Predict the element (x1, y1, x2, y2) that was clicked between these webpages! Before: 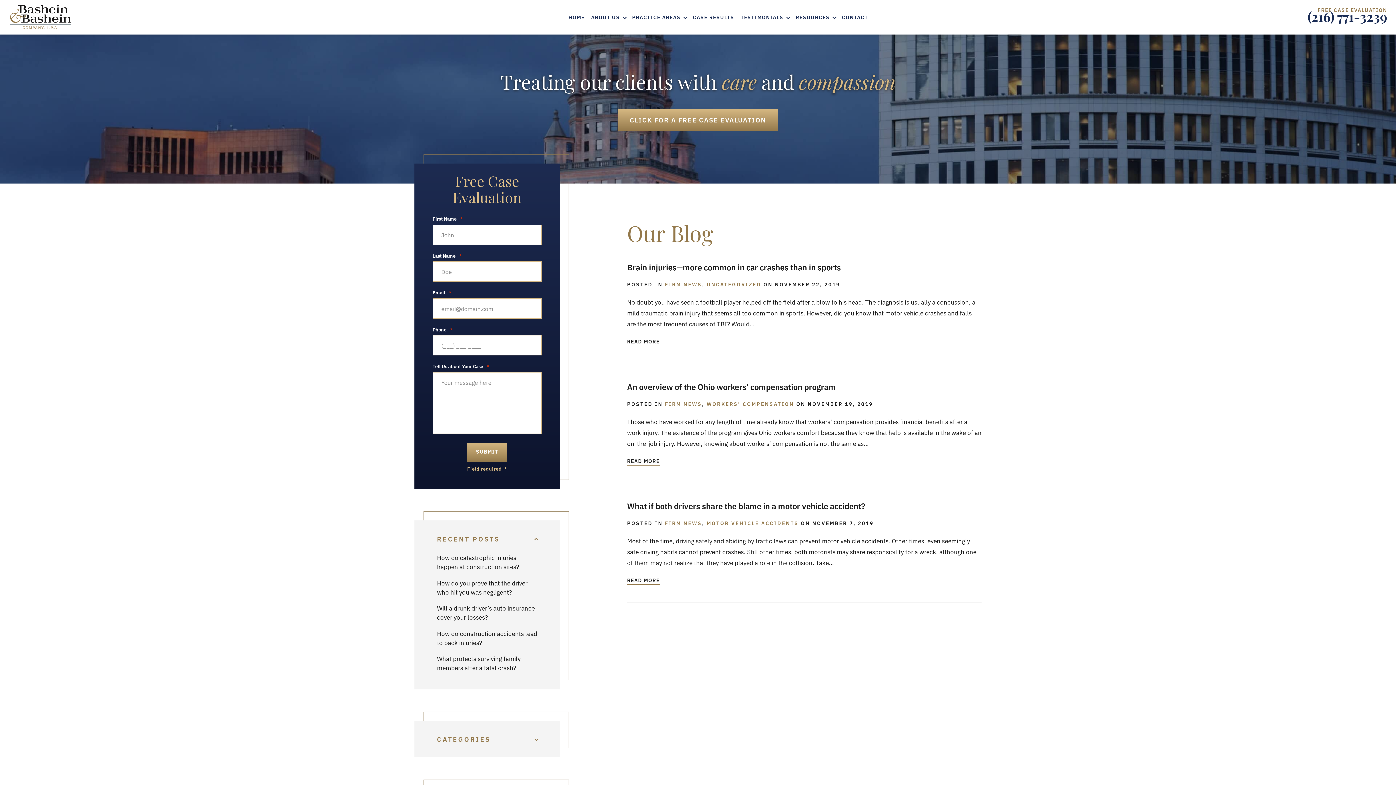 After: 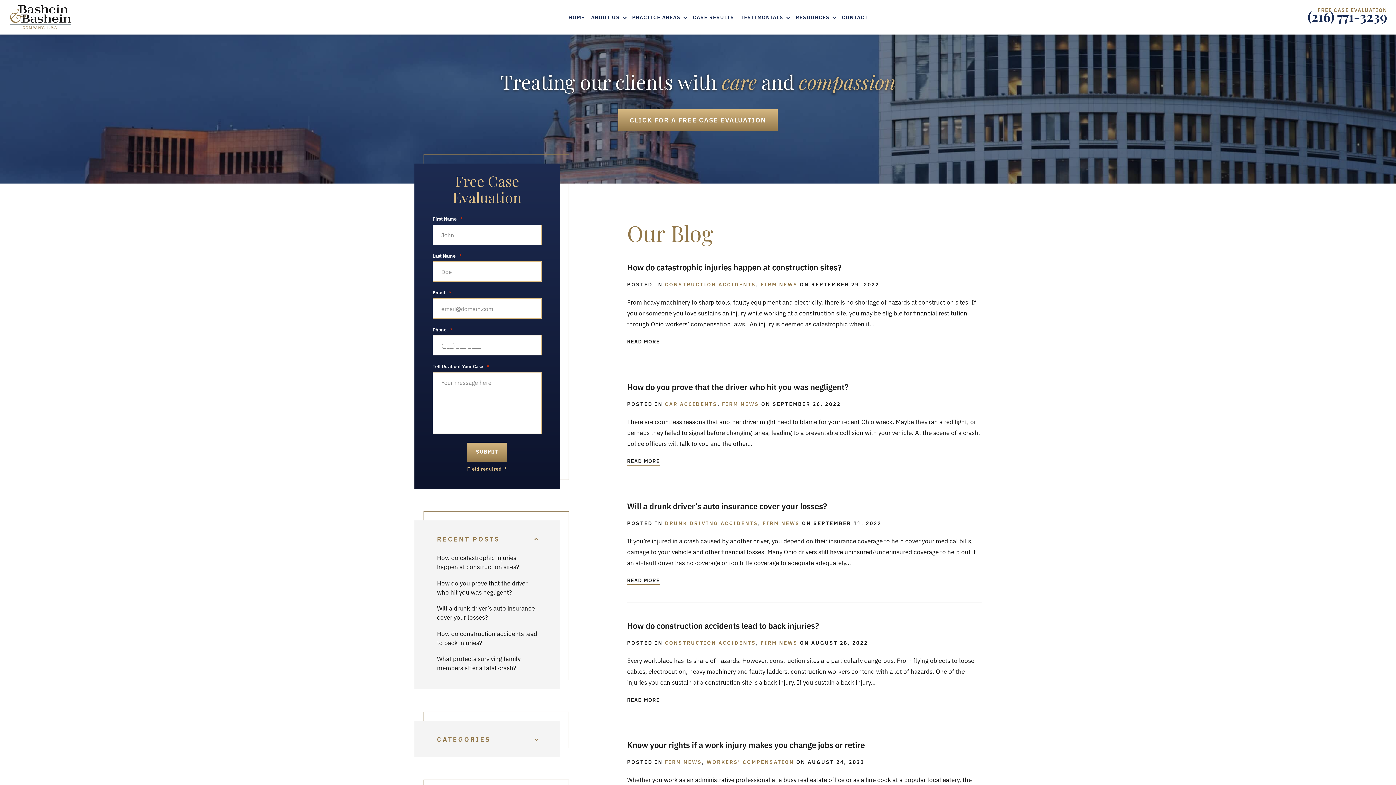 Action: bbox: (665, 400, 702, 407) label: FIRM NEWS